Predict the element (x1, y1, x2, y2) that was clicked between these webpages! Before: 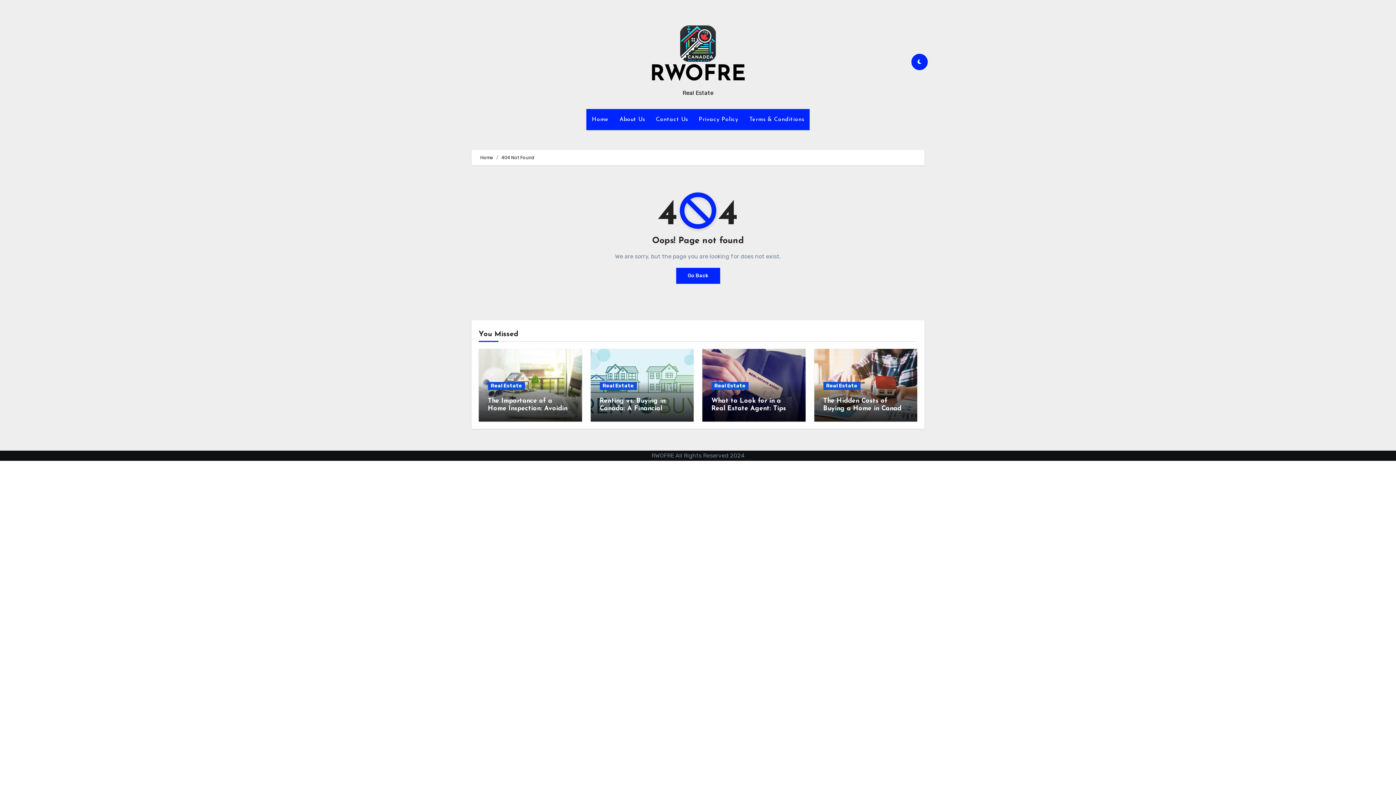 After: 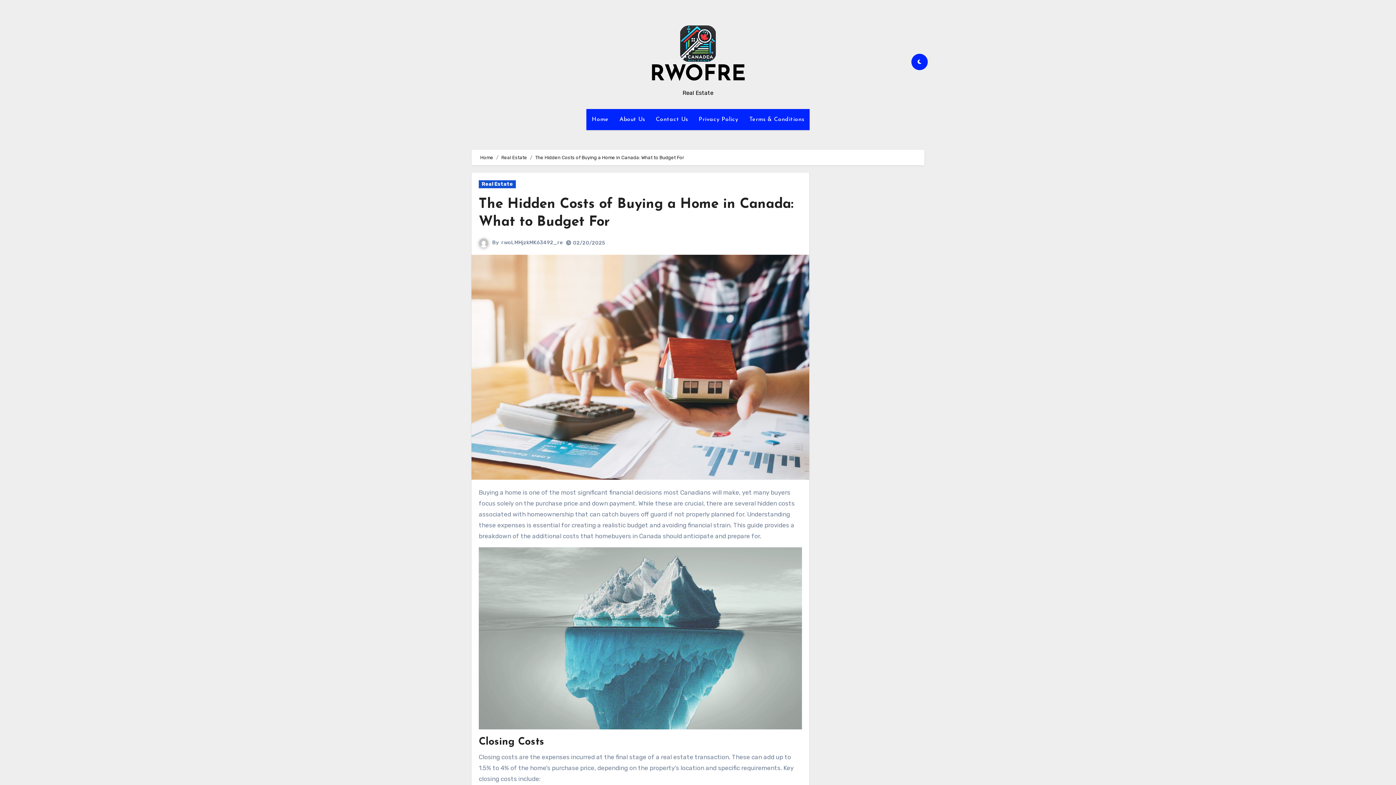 Action: label: The Hidden Costs of Buying a Home in Canada: What to Budget For bbox: (823, 397, 907, 420)